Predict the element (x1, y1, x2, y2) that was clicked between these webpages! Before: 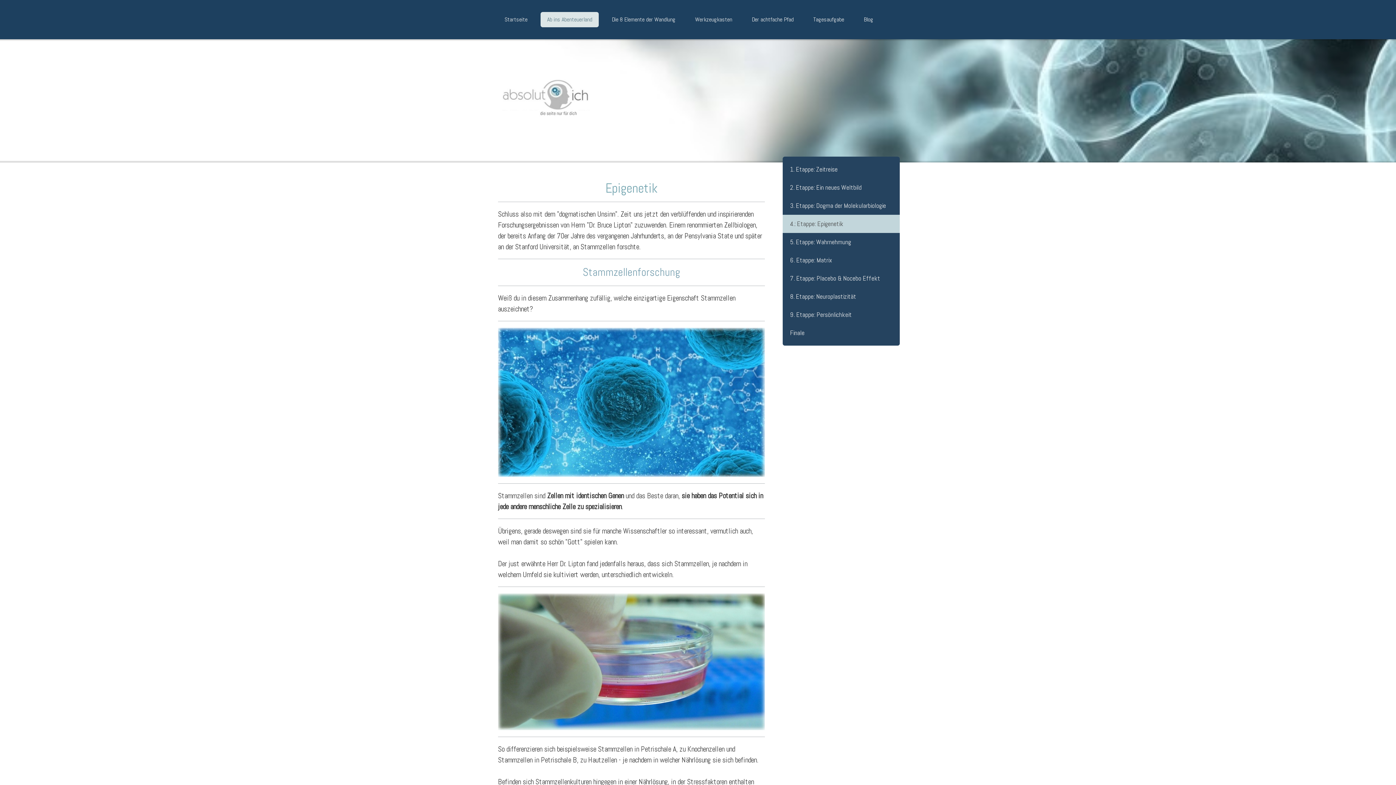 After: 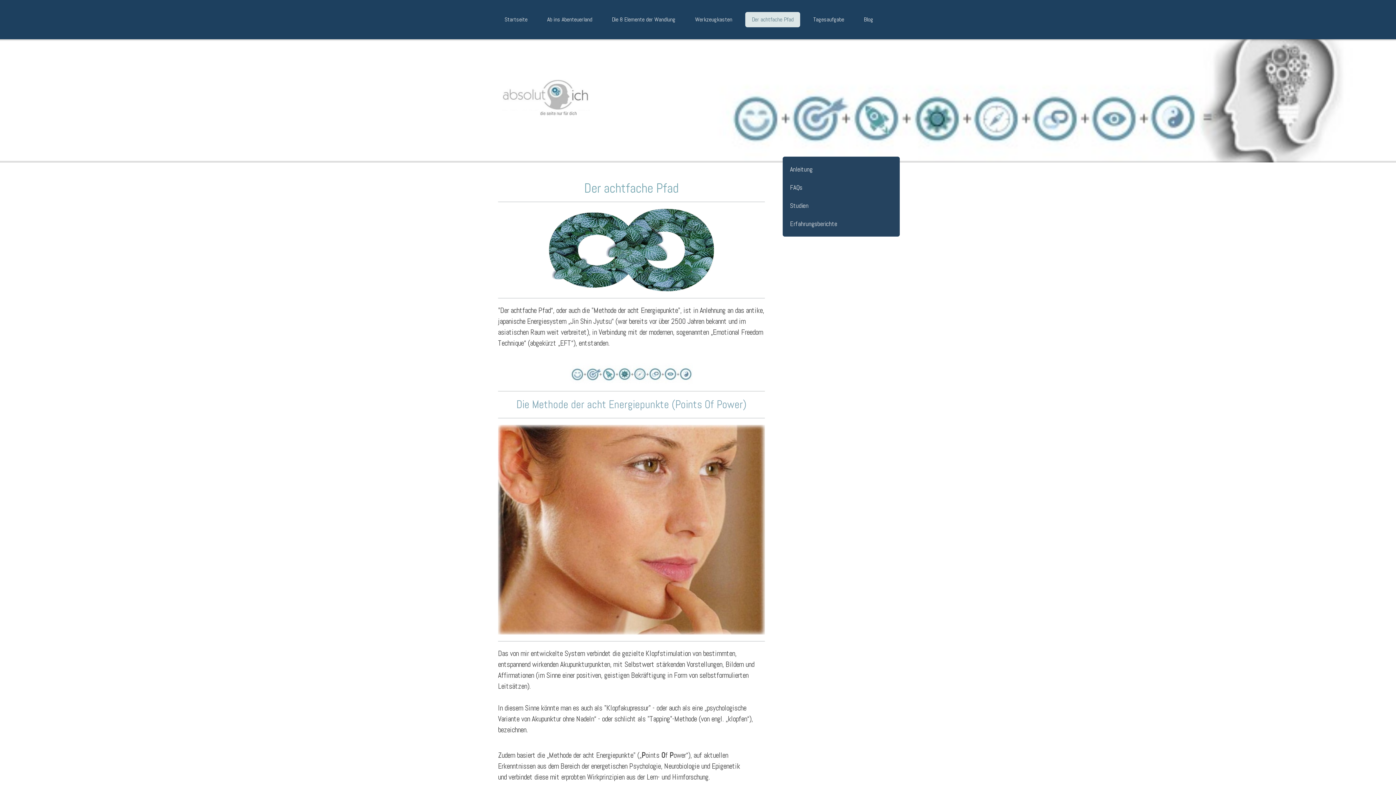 Action: bbox: (745, 12, 800, 27) label: Der achtfache Pfad